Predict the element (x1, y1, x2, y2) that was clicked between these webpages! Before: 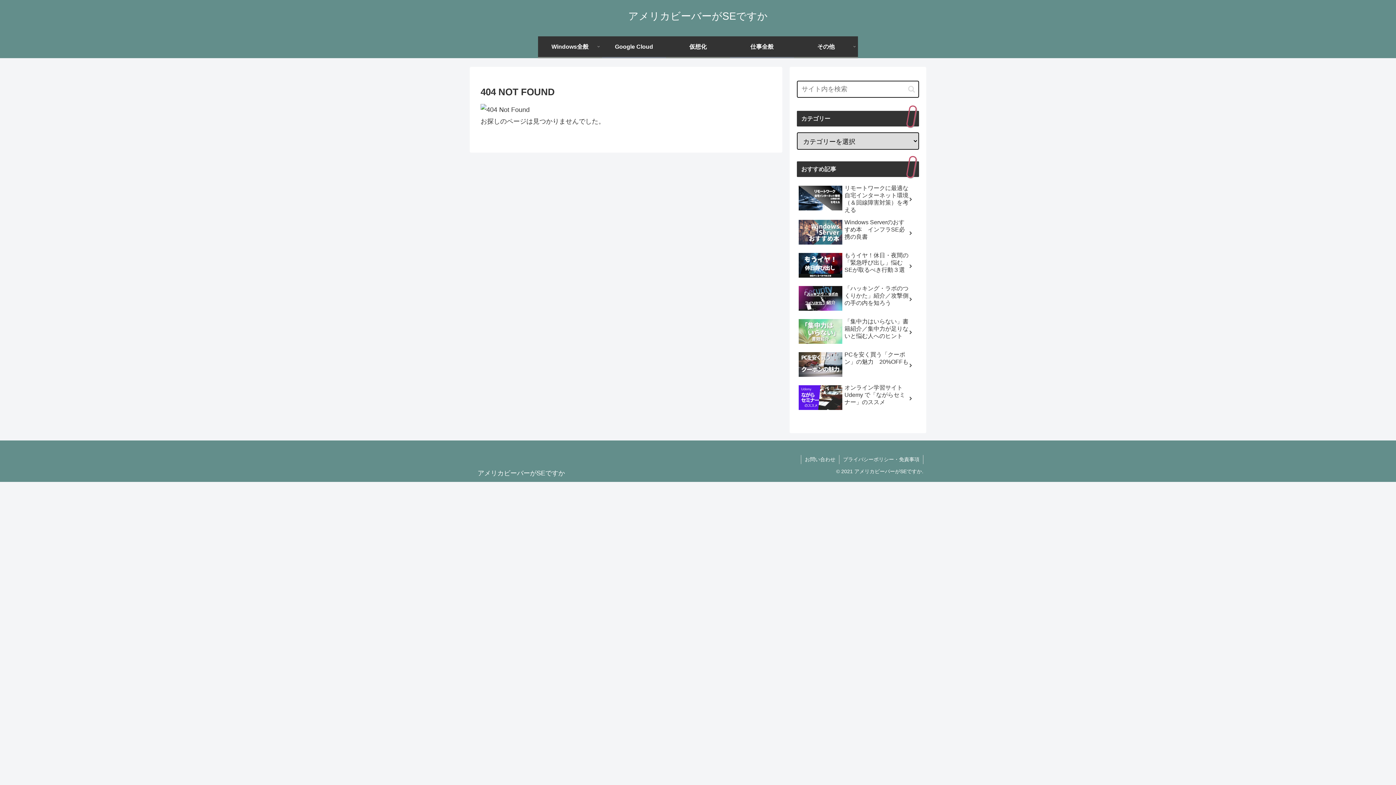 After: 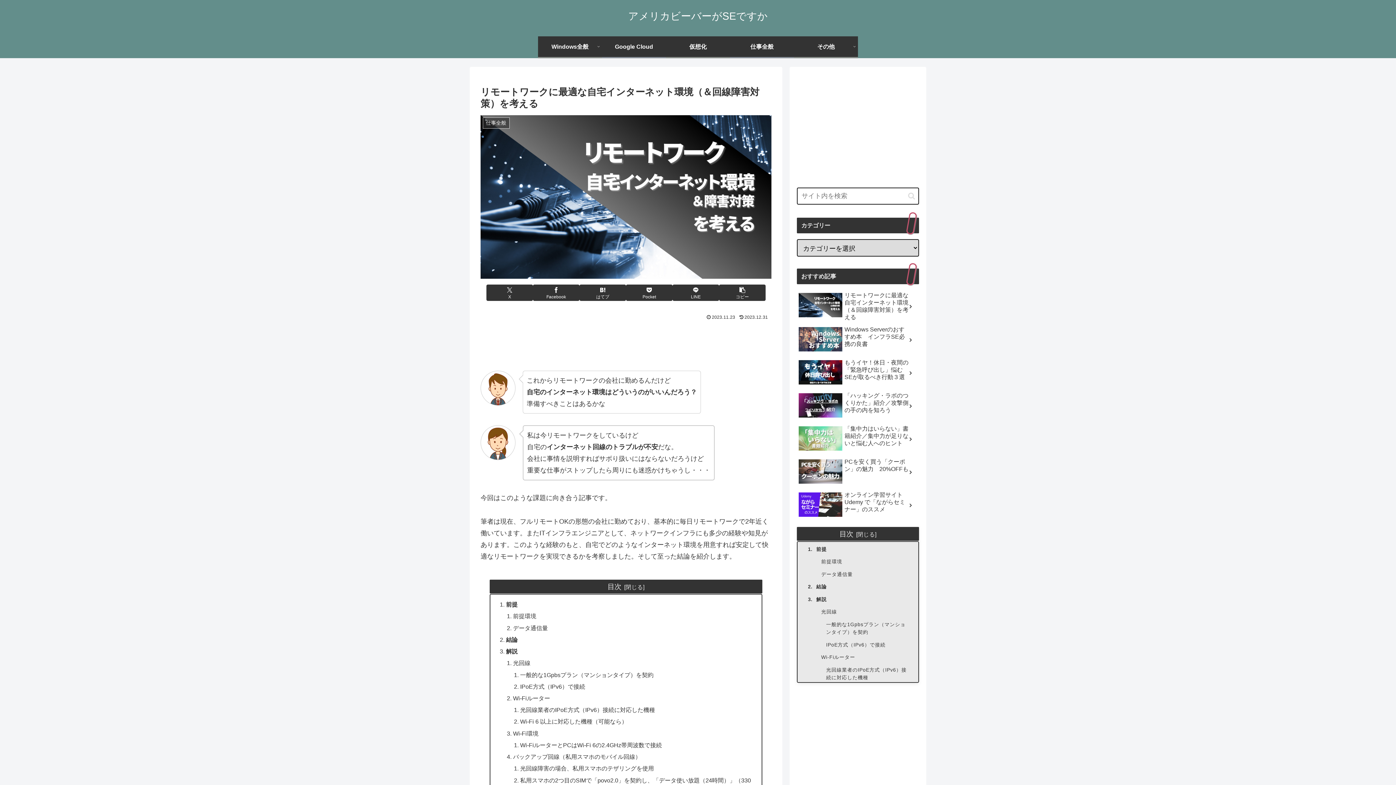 Action: bbox: (797, 183, 919, 215) label: リモートワークに最適な自宅インターネット環境（＆回線障害対策）を考える